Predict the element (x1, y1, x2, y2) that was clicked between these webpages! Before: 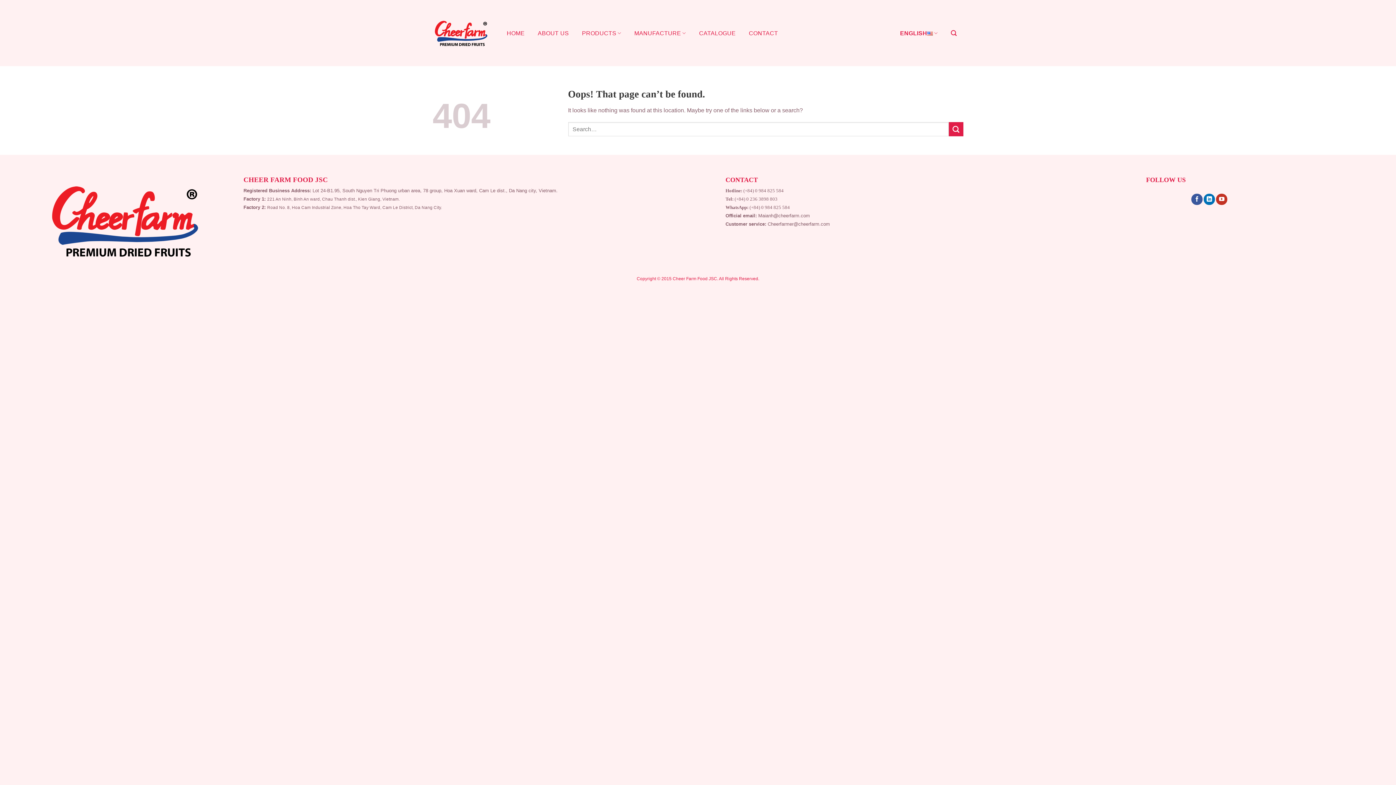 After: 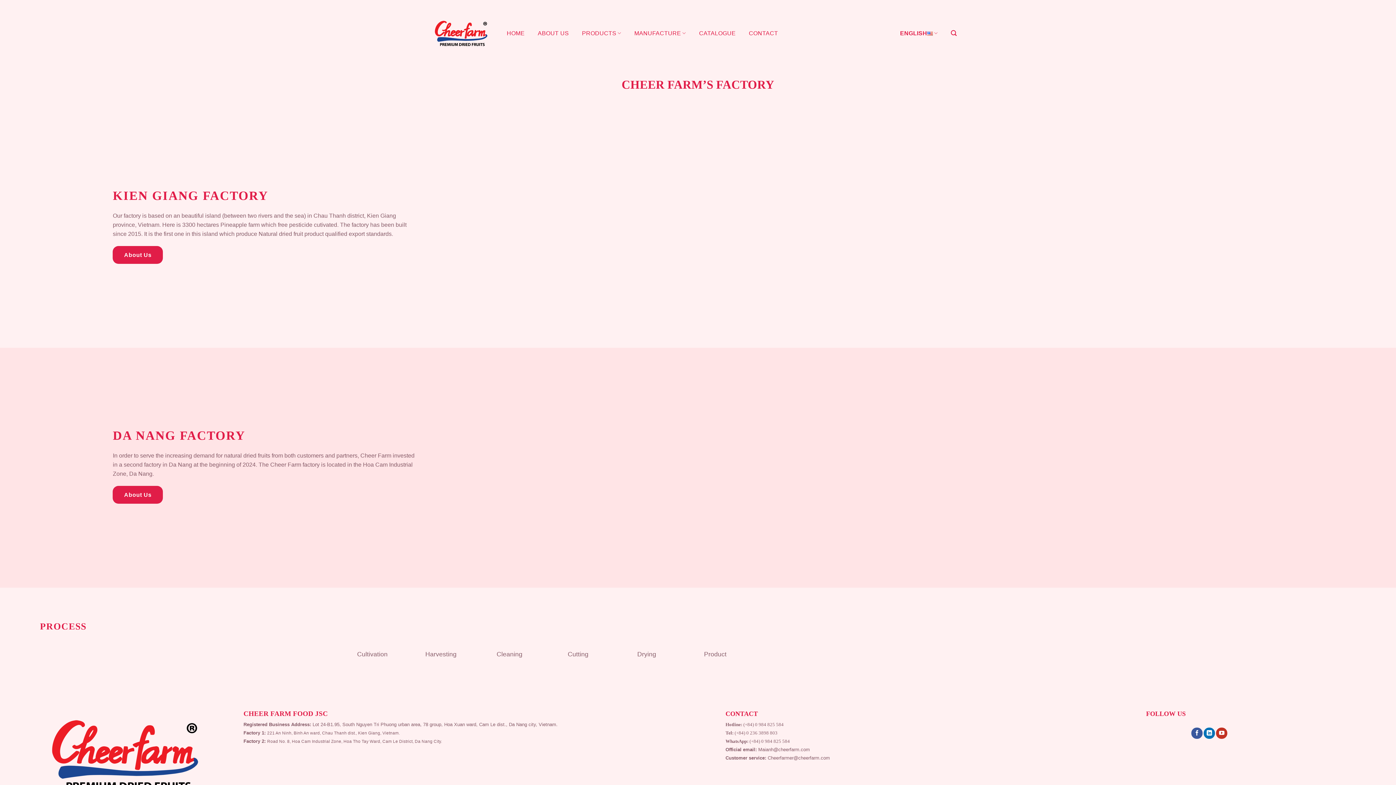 Action: label: MANUFACTURE bbox: (627, 26, 692, 39)